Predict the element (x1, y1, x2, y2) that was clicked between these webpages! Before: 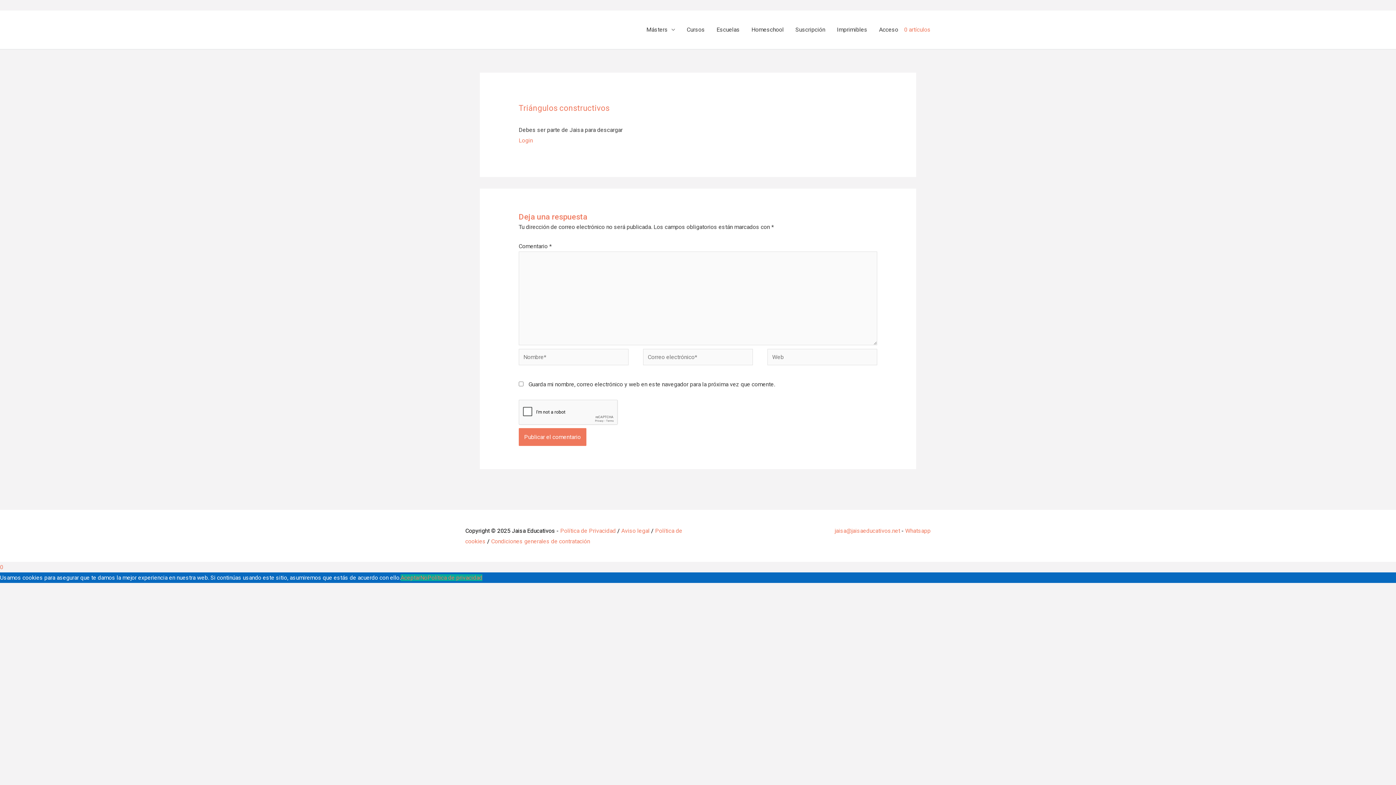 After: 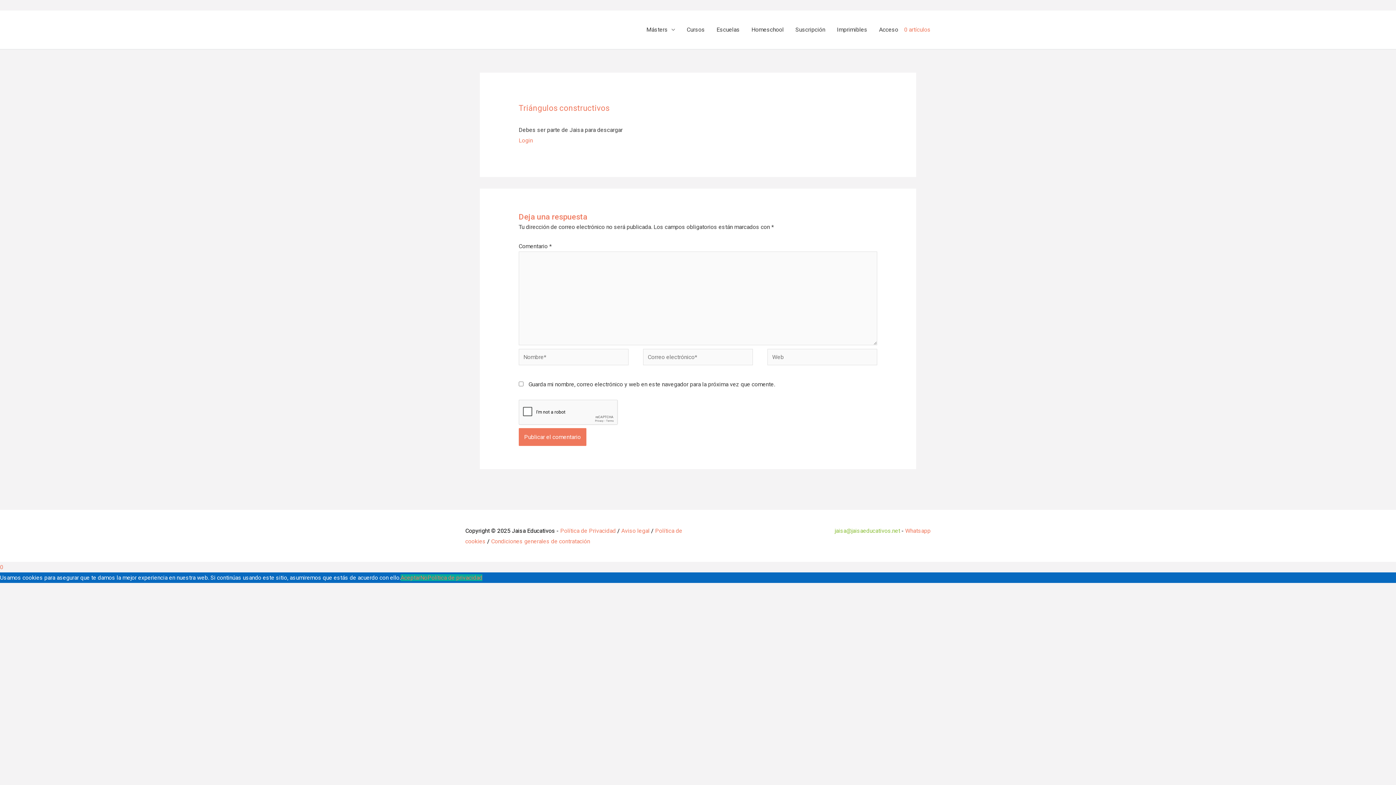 Action: label: jaisa@jaisaeducativos.net bbox: (834, 527, 900, 534)